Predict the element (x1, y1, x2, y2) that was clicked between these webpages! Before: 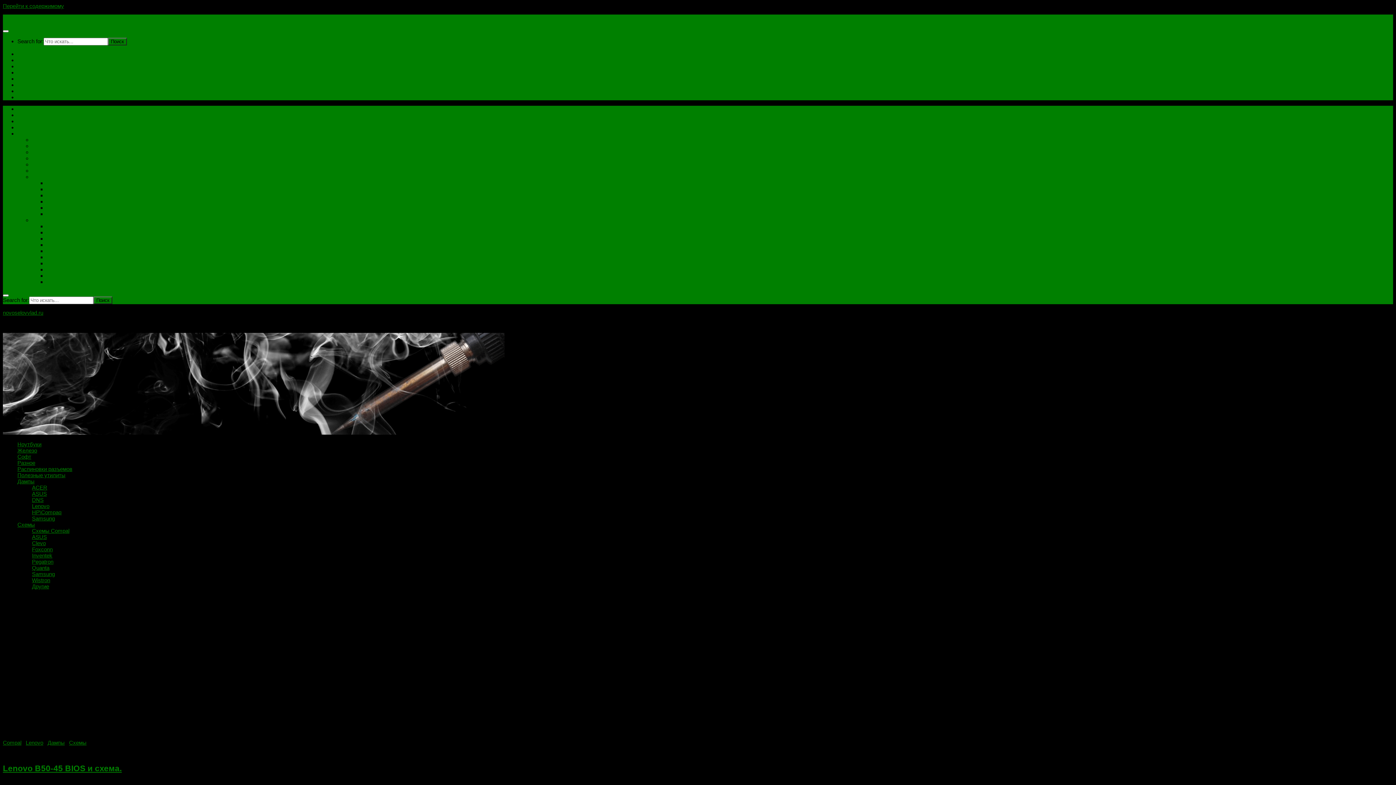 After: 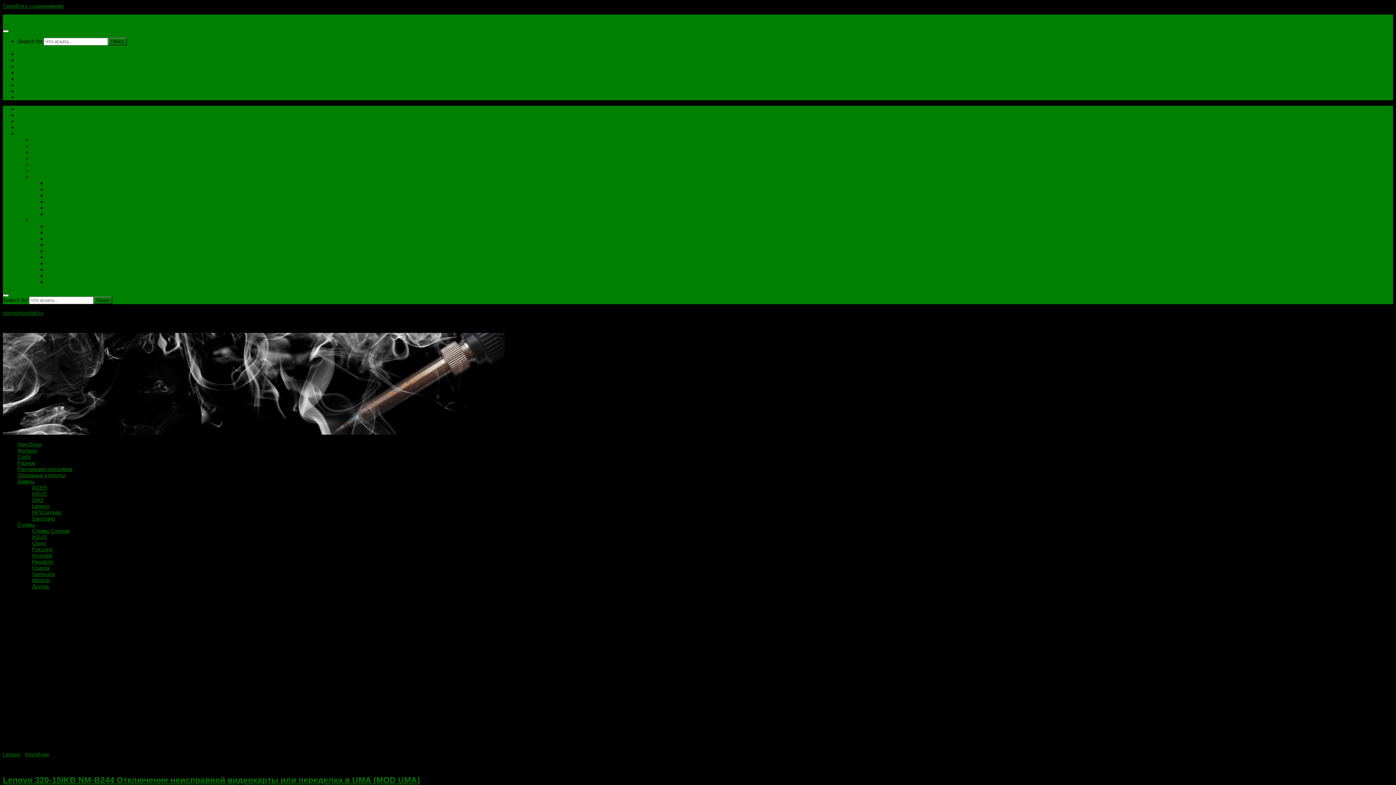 Action: bbox: (17, 441, 41, 447) label: Ноутбуки